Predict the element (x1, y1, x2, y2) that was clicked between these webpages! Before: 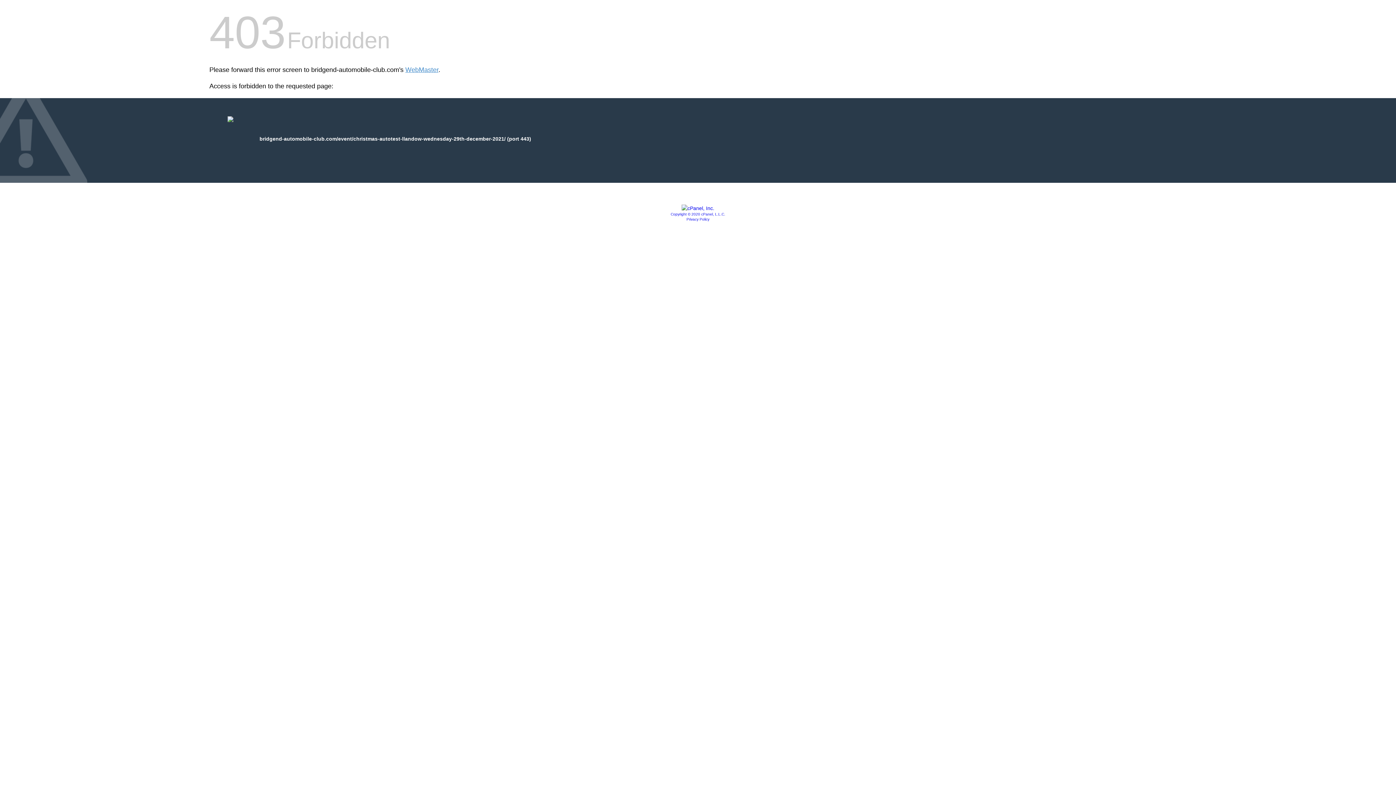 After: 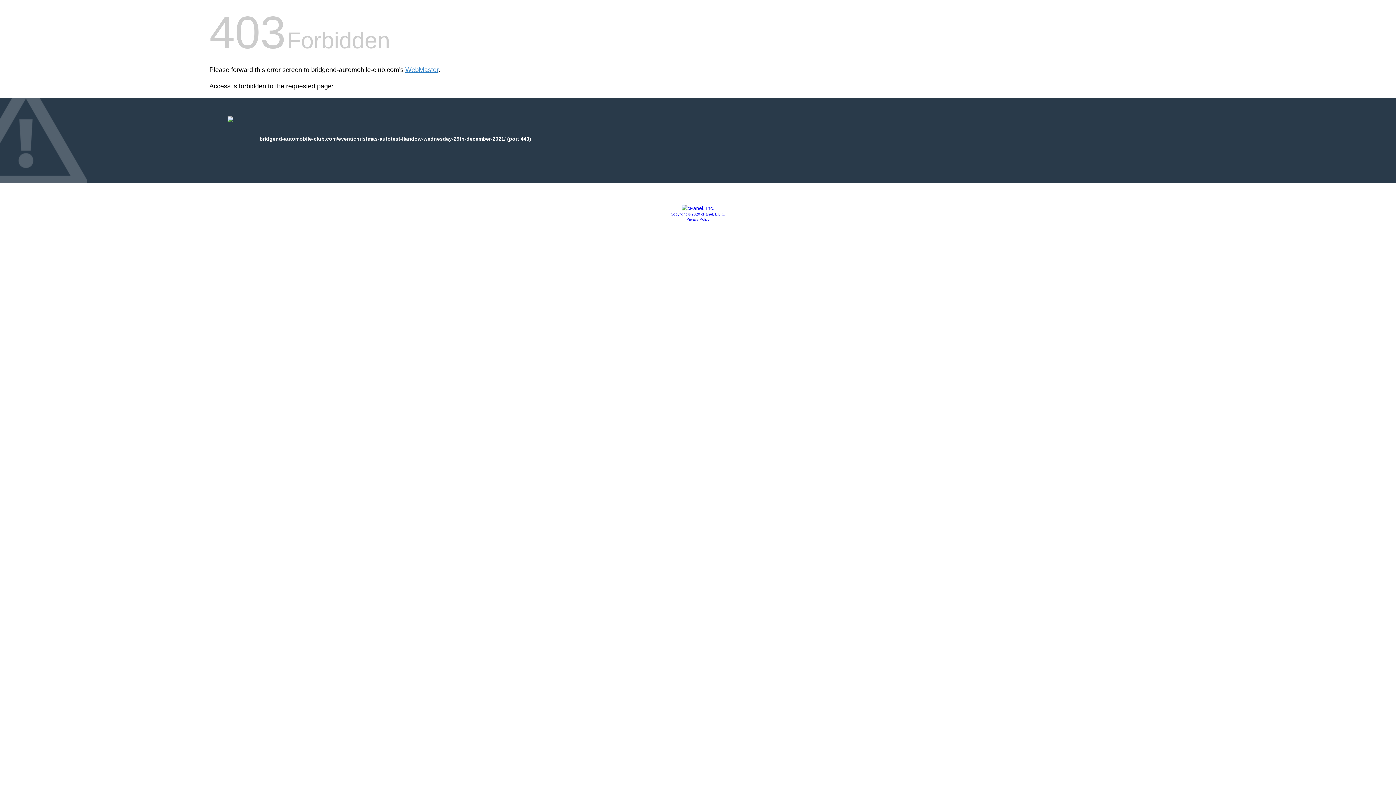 Action: label: Copyright © 2020 cPanel, L.L.C. bbox: (670, 212, 725, 216)